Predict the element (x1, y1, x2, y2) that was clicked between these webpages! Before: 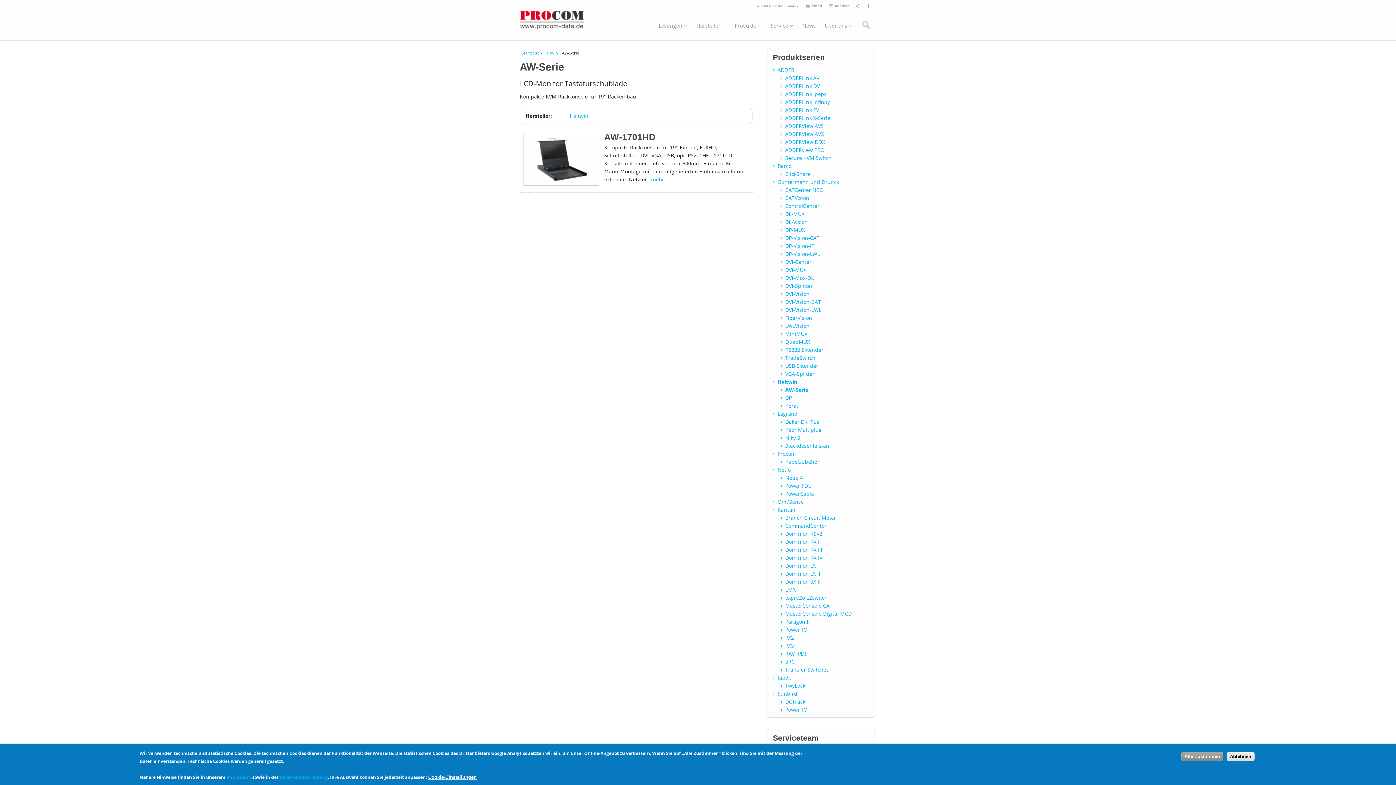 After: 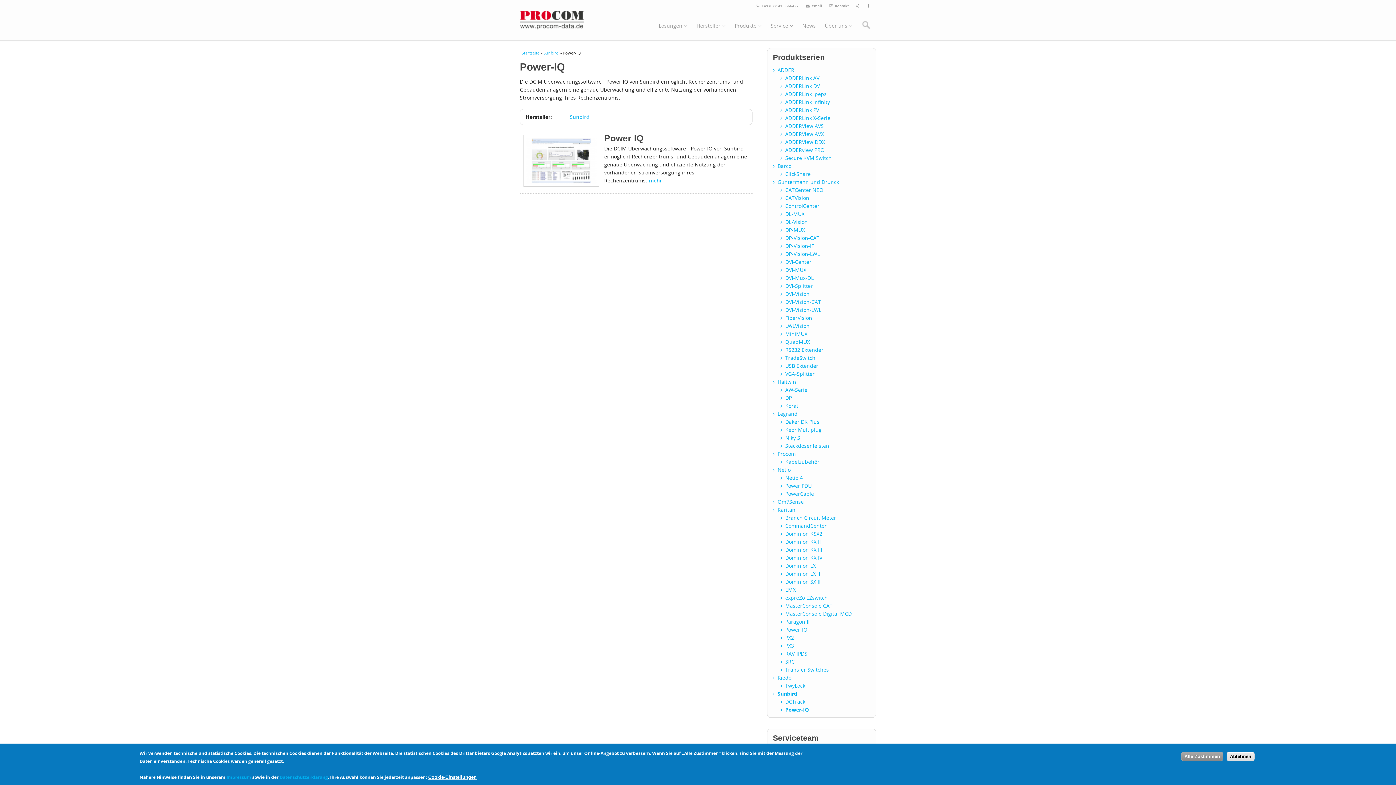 Action: label: Power-IQ bbox: (785, 706, 807, 713)